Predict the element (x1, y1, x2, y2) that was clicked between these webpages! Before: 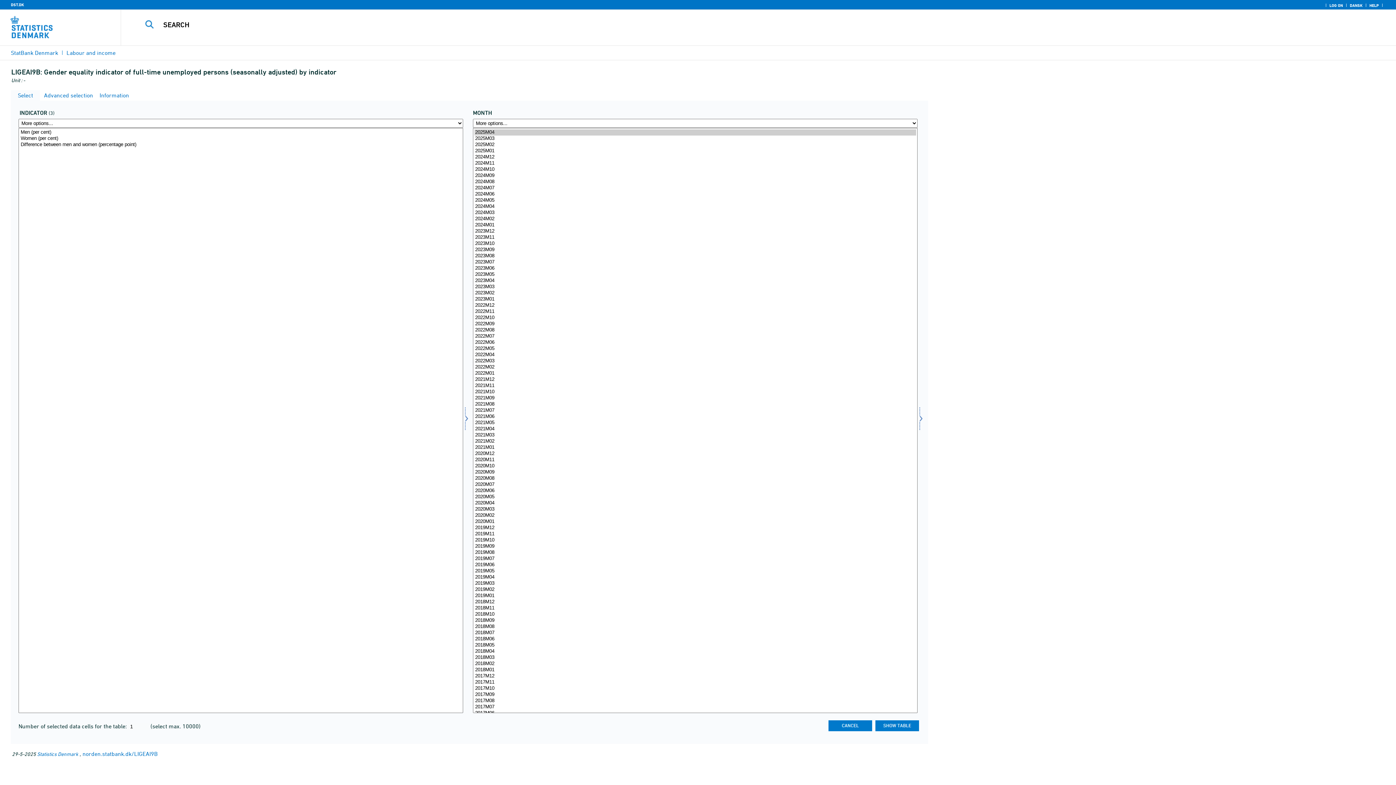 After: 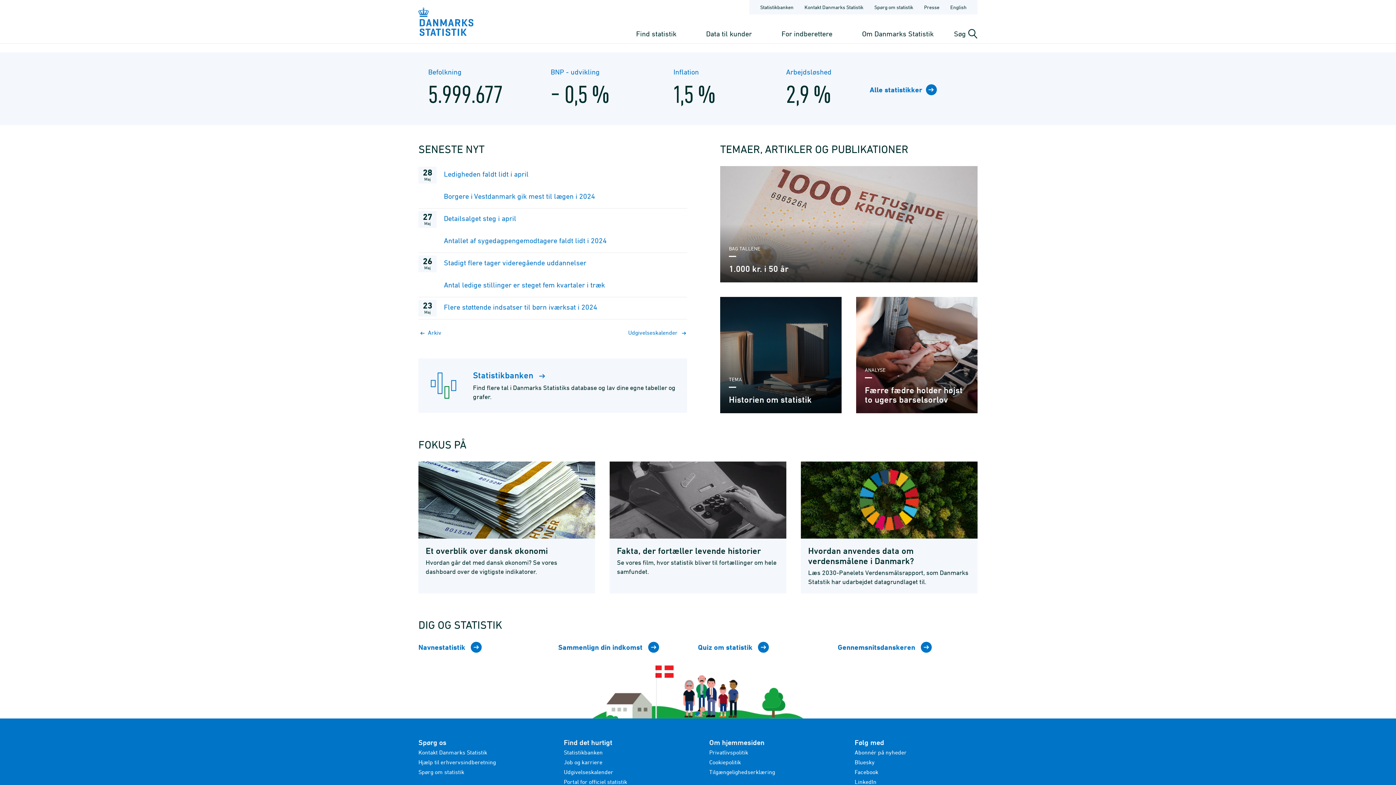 Action: bbox: (9, 2, 25, 7) label: DST.DK